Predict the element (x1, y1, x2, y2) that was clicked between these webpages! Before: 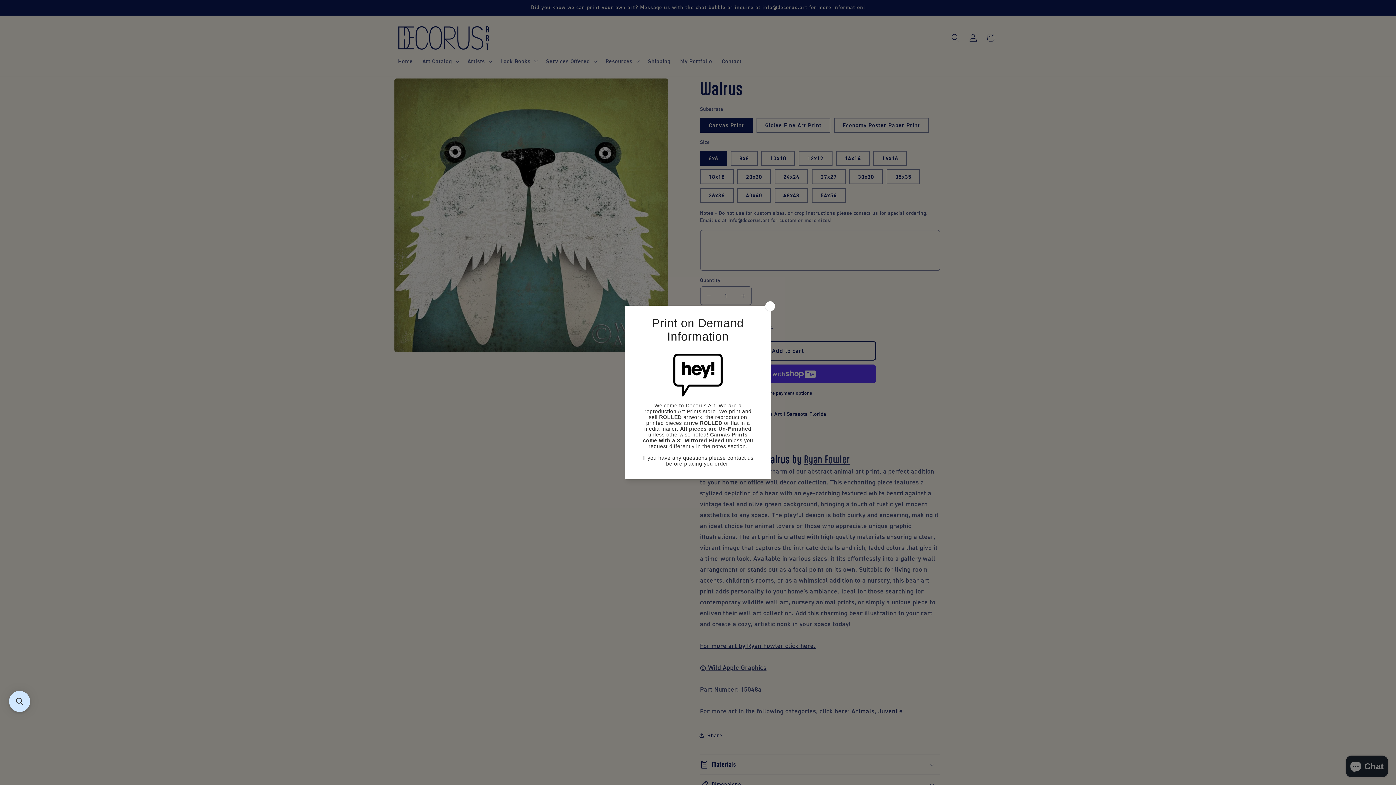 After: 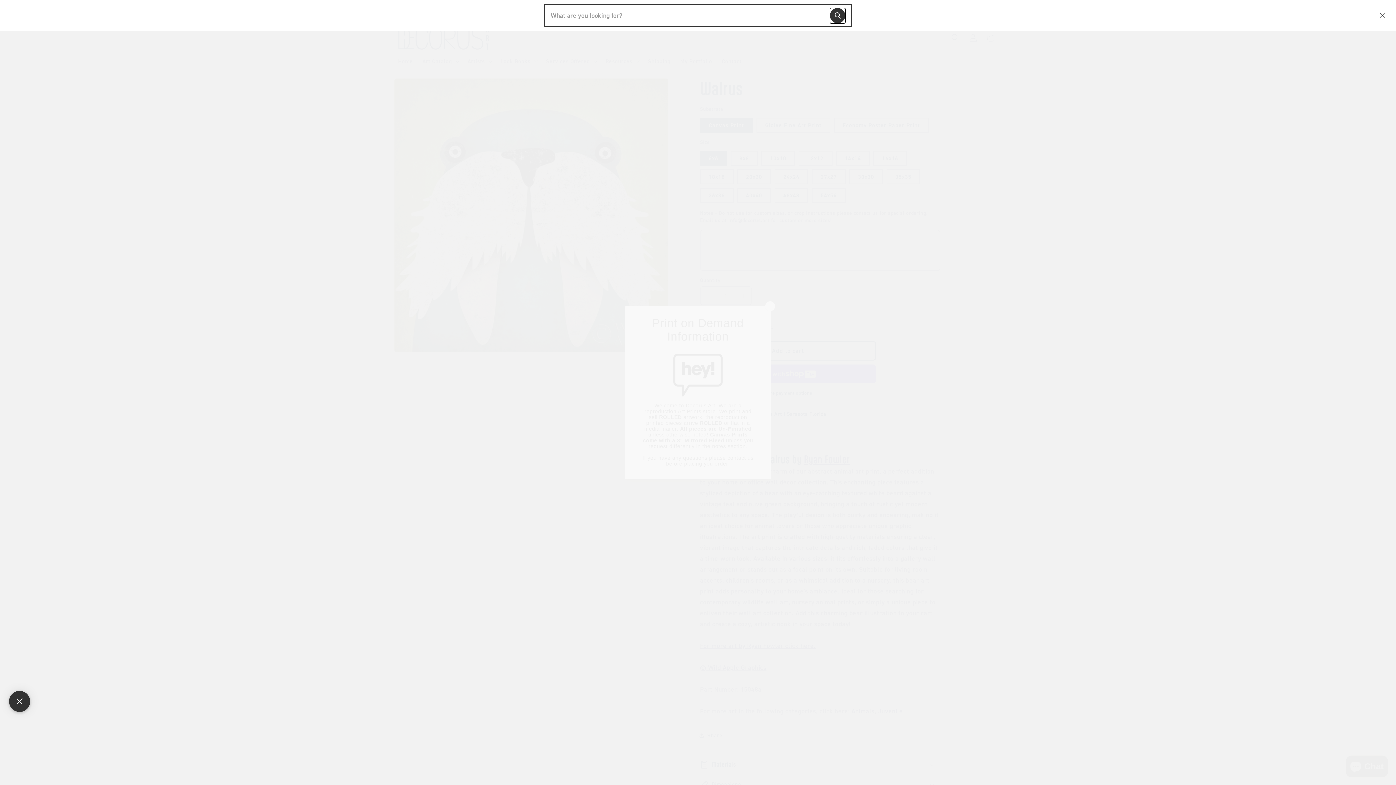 Action: label: Open sticky searchbox bbox: (9, 691, 30, 712)